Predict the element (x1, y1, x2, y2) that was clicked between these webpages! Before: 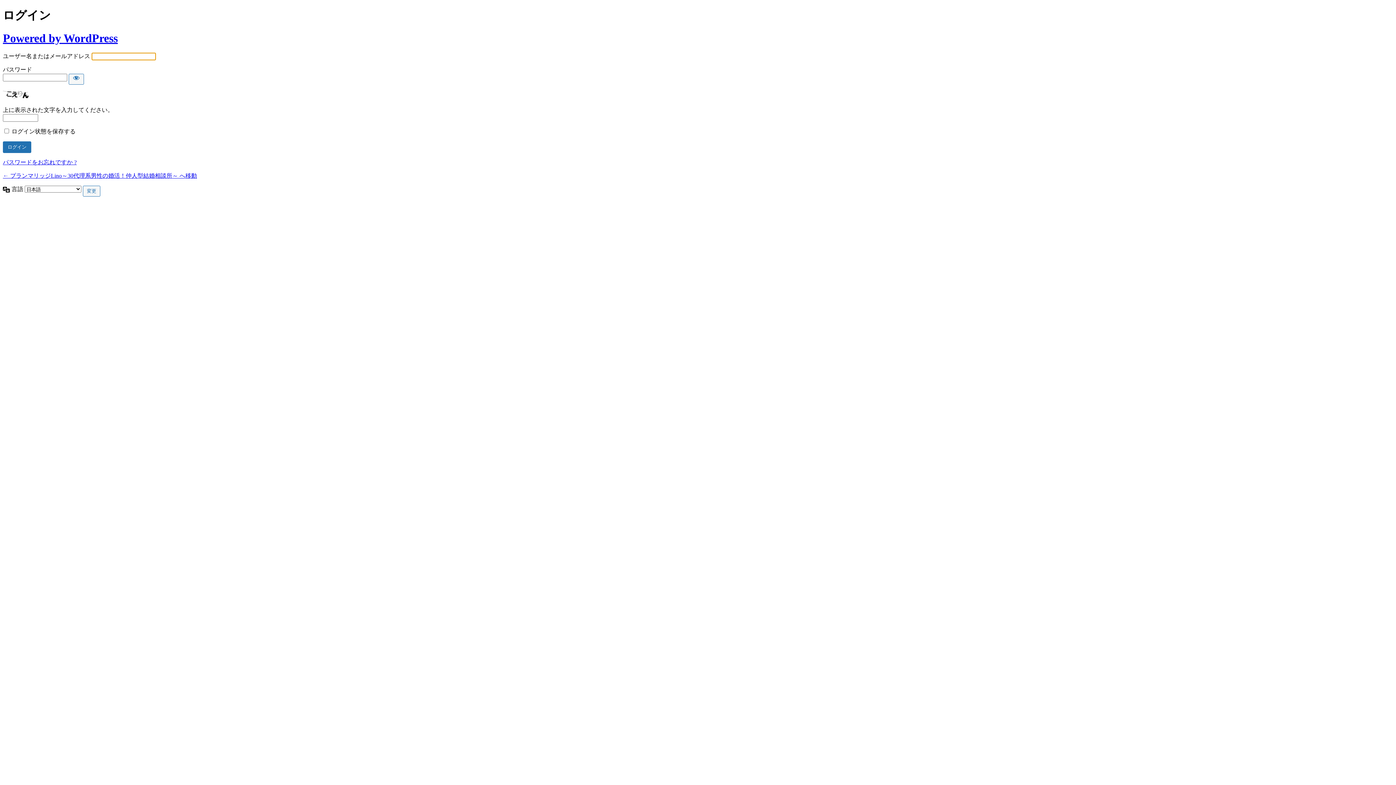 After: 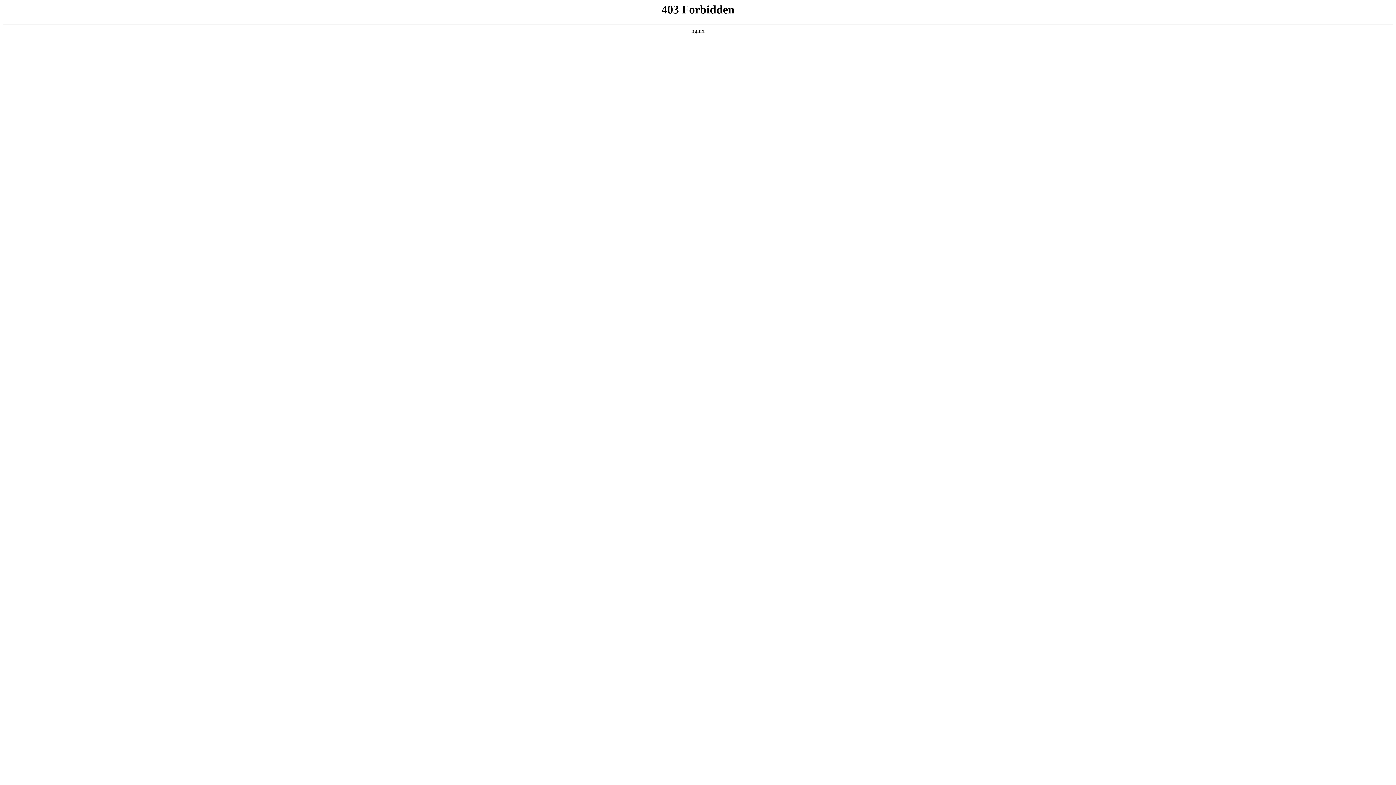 Action: bbox: (2, 31, 117, 44) label: Powered by WordPress